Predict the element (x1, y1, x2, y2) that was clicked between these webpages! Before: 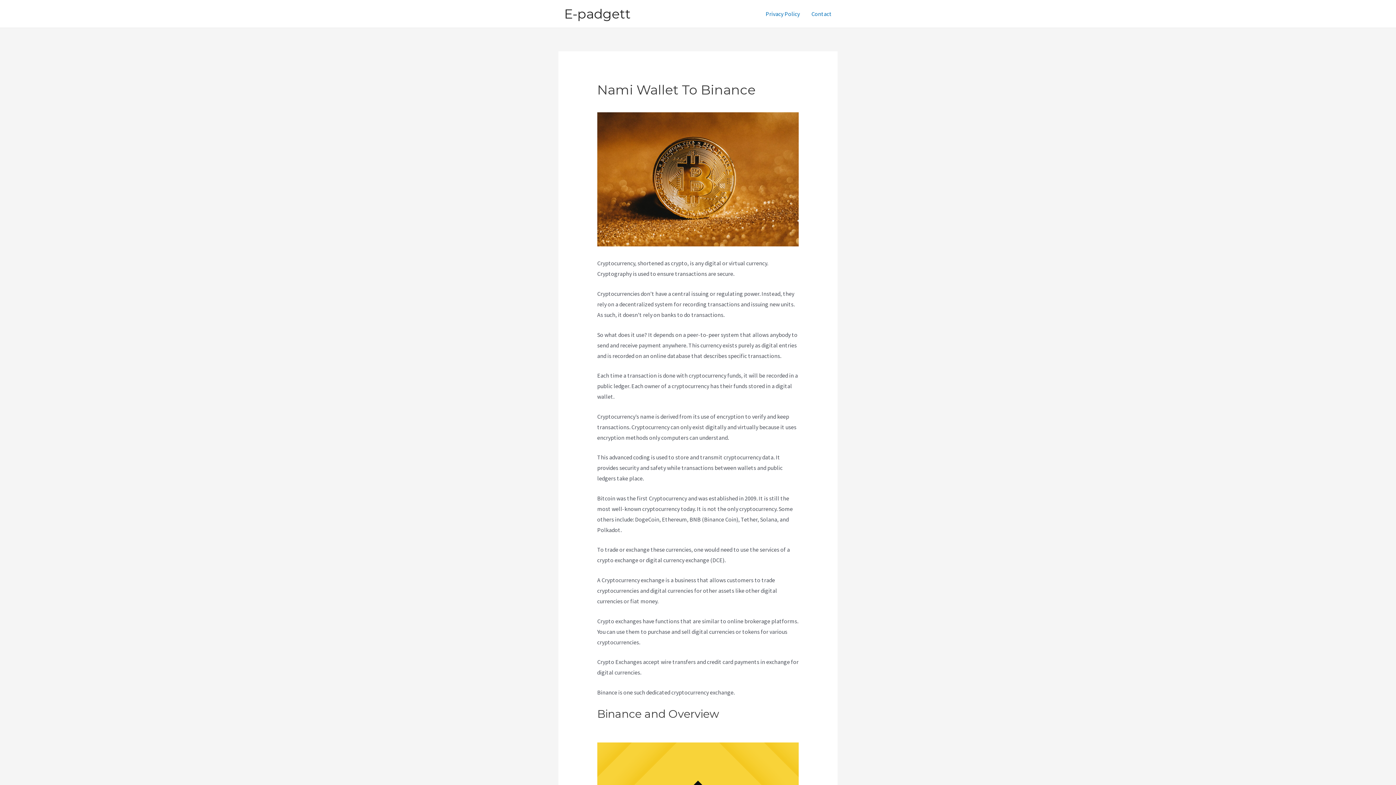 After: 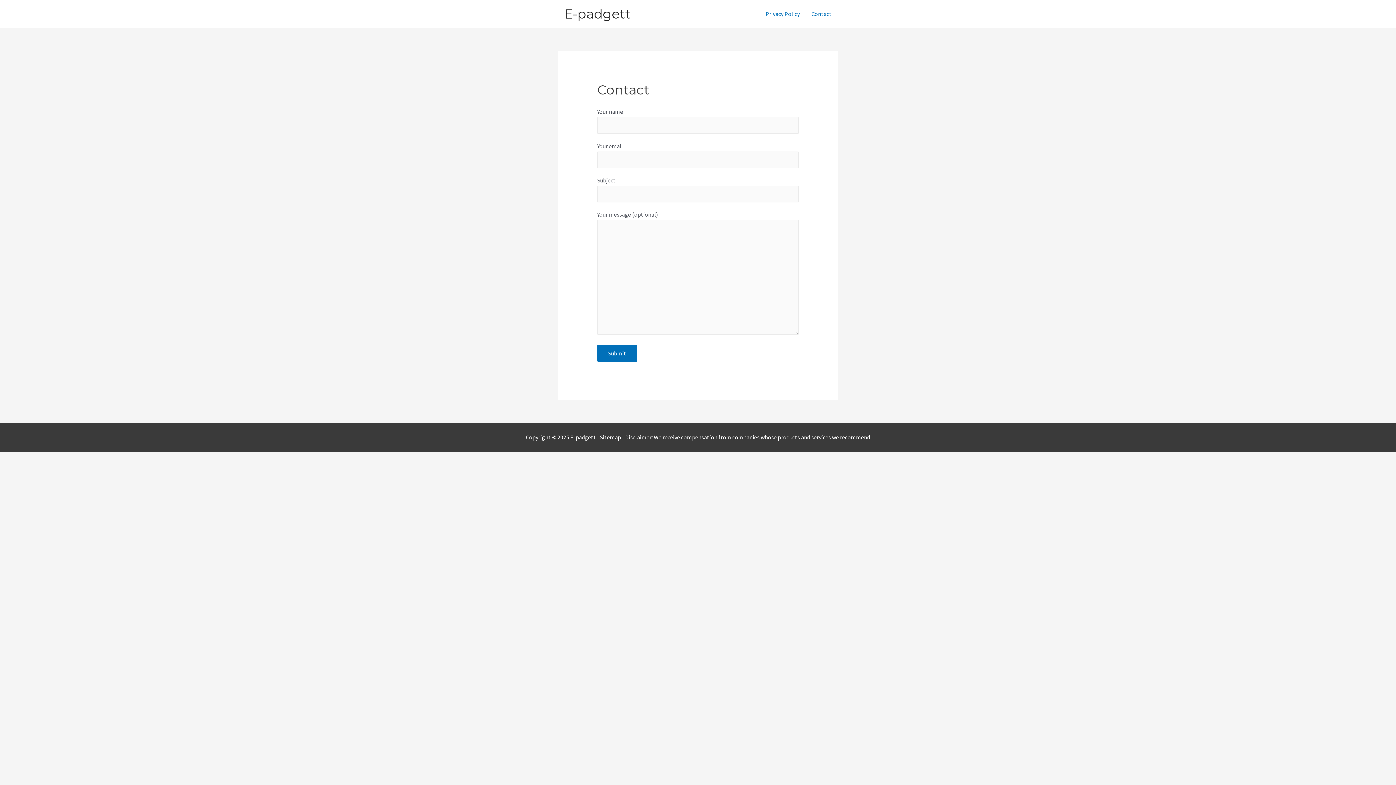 Action: label: Contact bbox: (805, 1, 837, 26)